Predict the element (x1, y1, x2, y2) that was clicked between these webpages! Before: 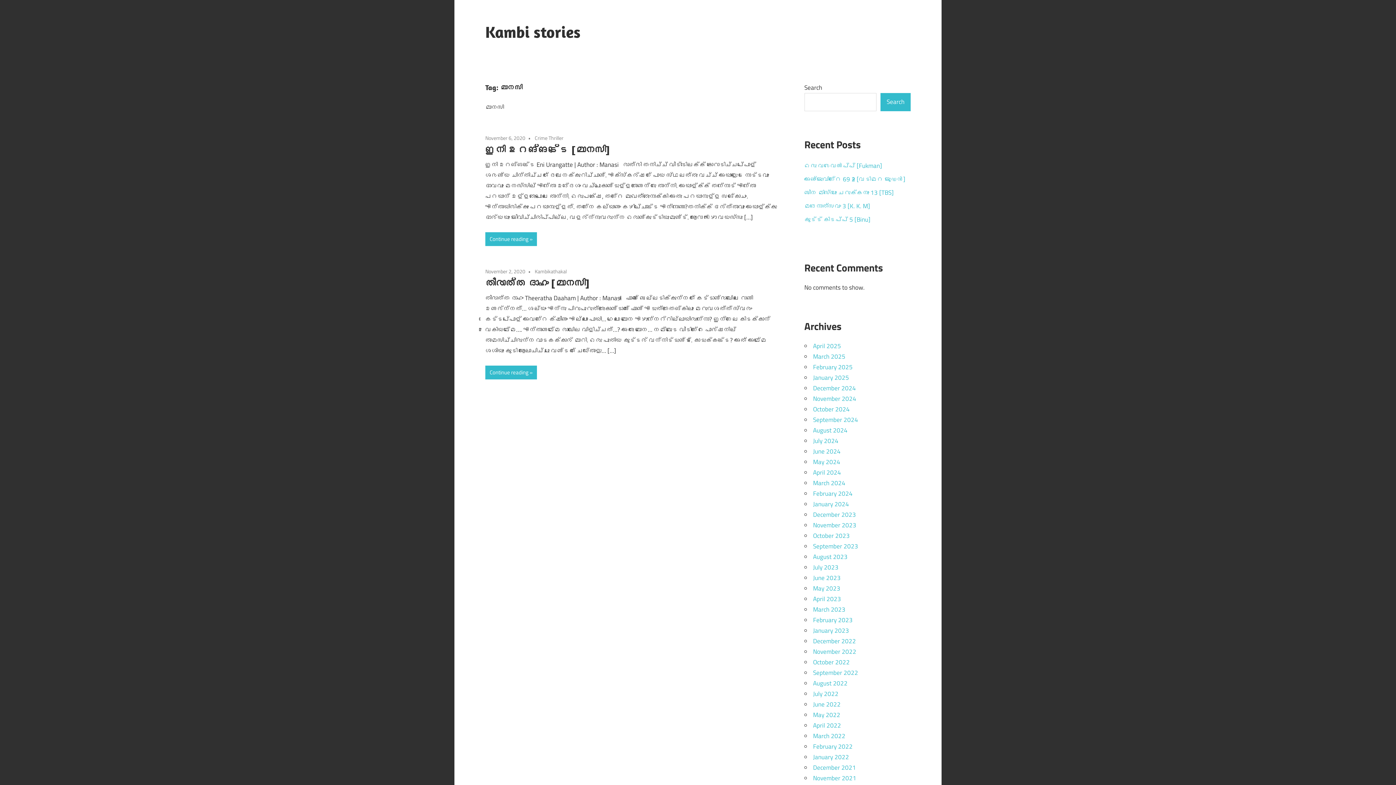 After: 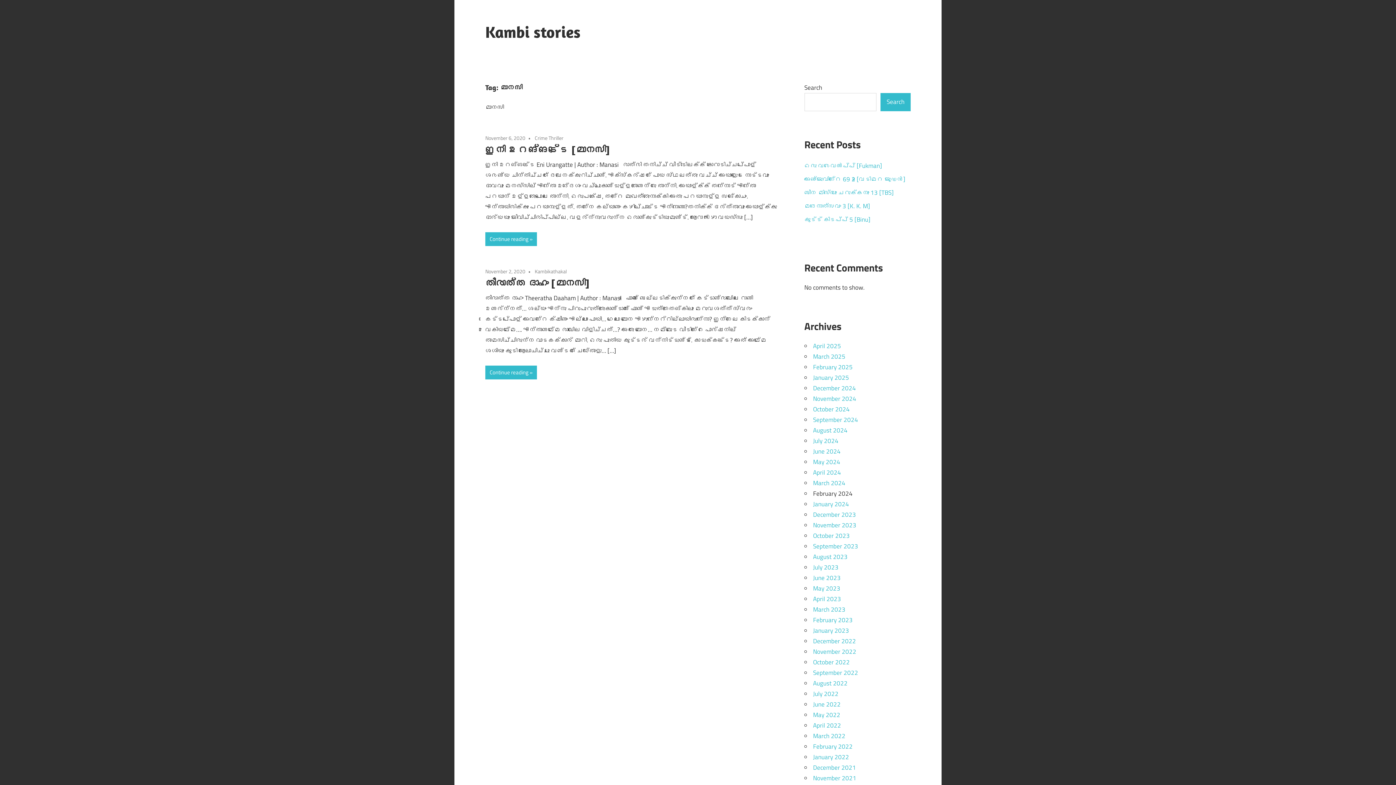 Action: bbox: (813, 488, 852, 498) label: February 2024